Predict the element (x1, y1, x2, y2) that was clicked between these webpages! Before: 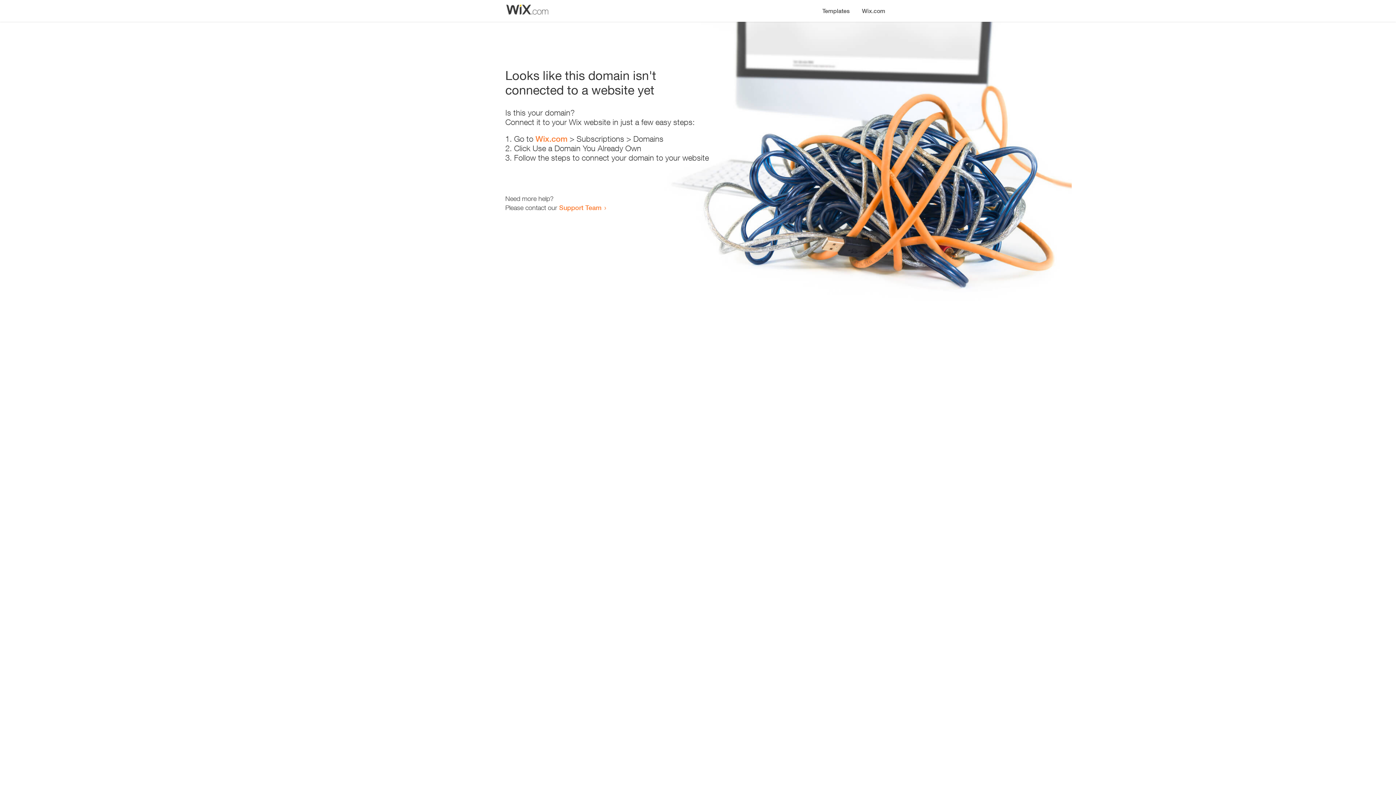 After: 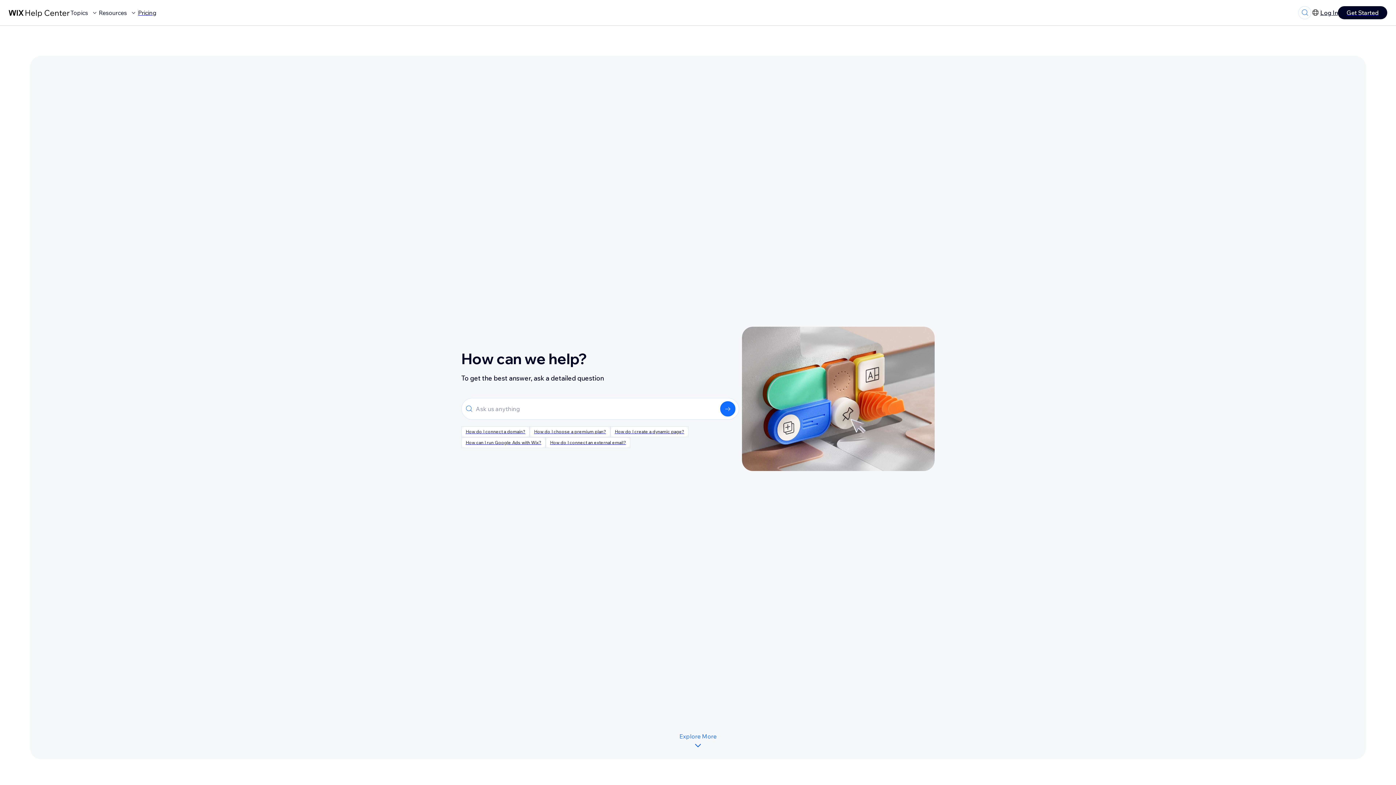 Action: bbox: (559, 203, 601, 211) label: Support Team